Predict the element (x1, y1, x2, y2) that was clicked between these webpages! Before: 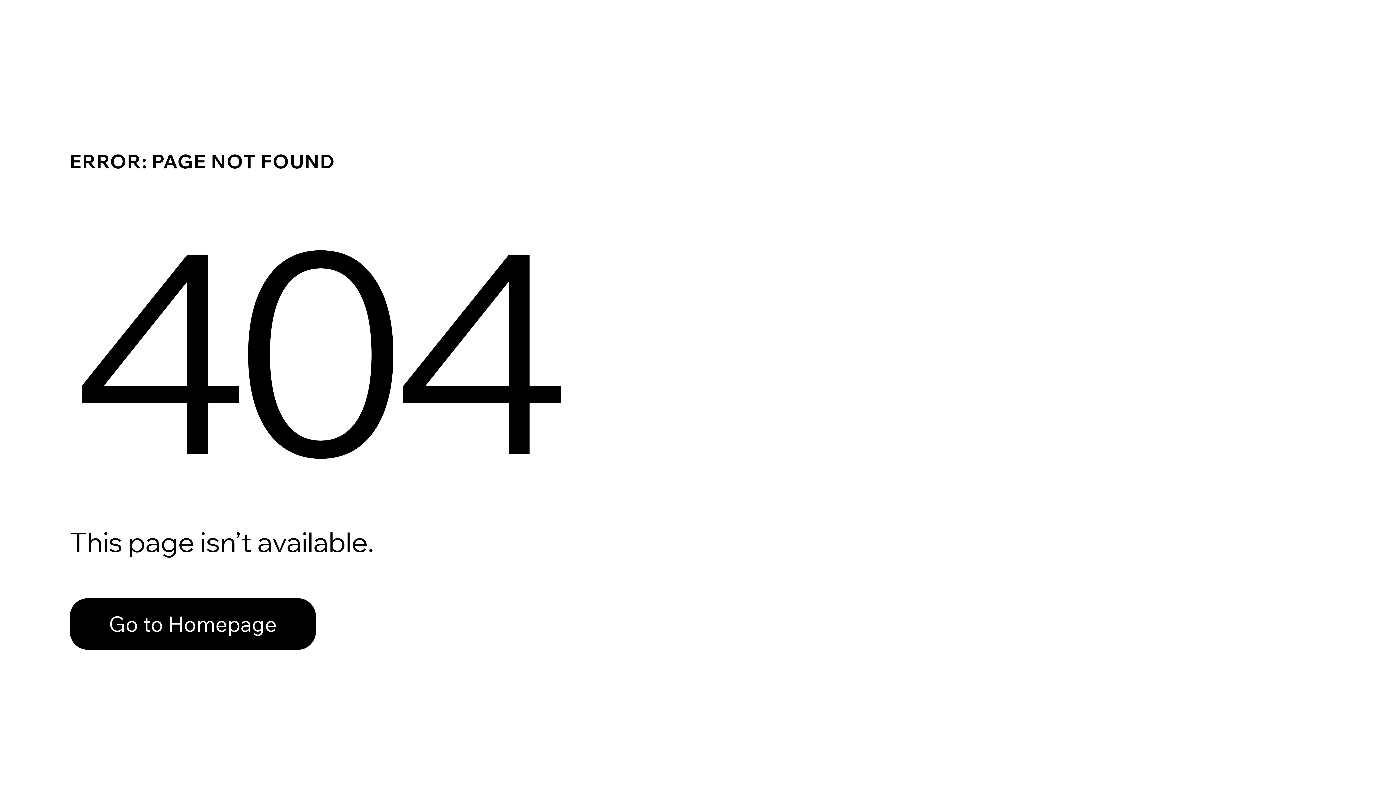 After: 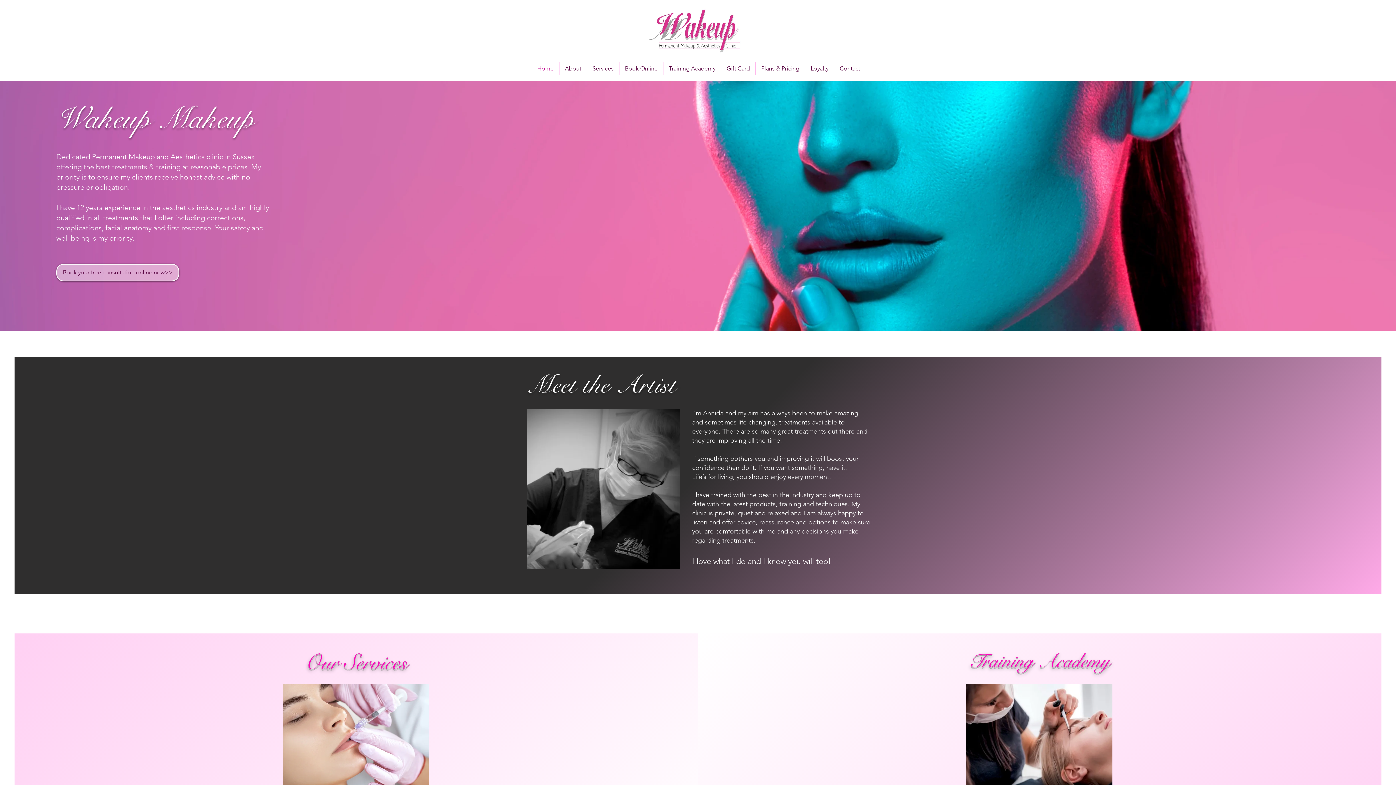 Action: label: Go to Homepage bbox: (69, 598, 316, 650)